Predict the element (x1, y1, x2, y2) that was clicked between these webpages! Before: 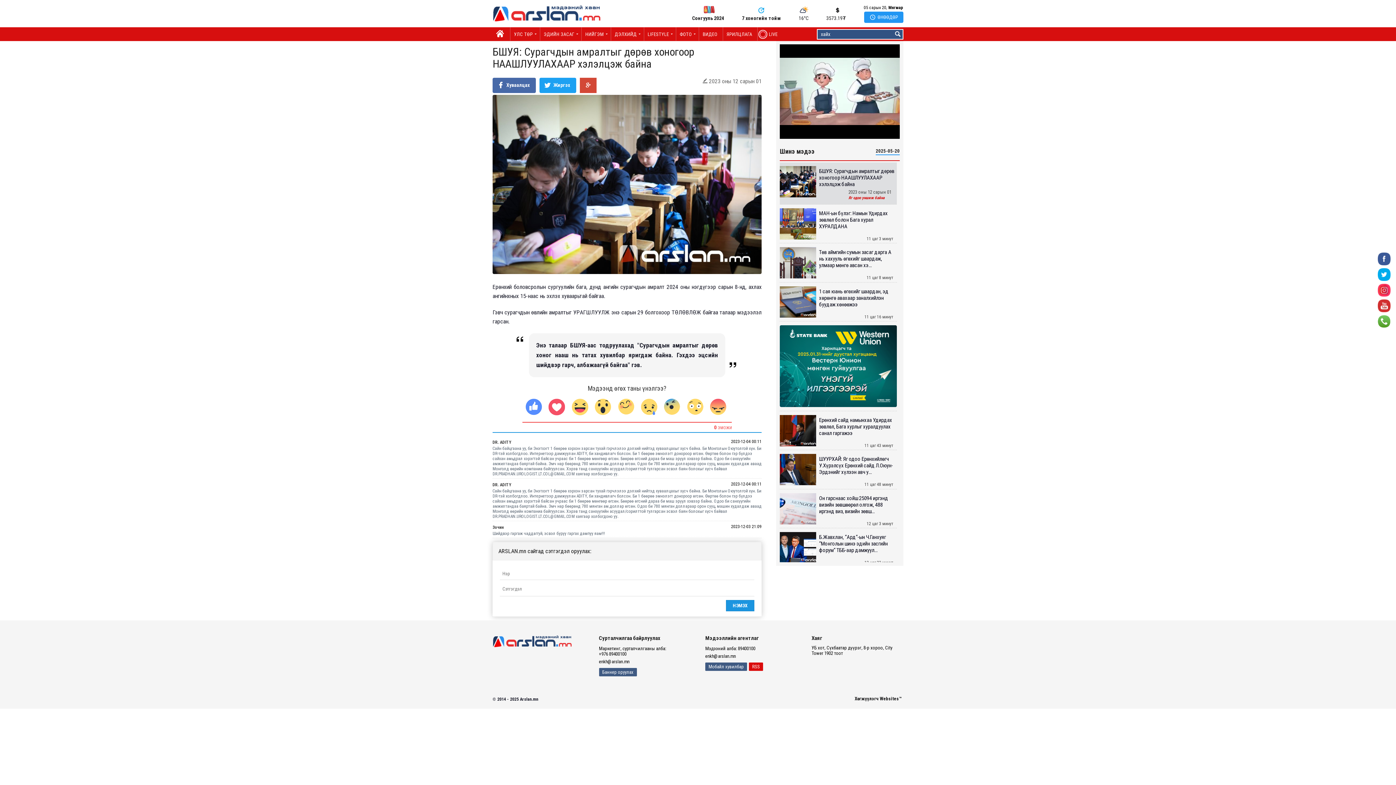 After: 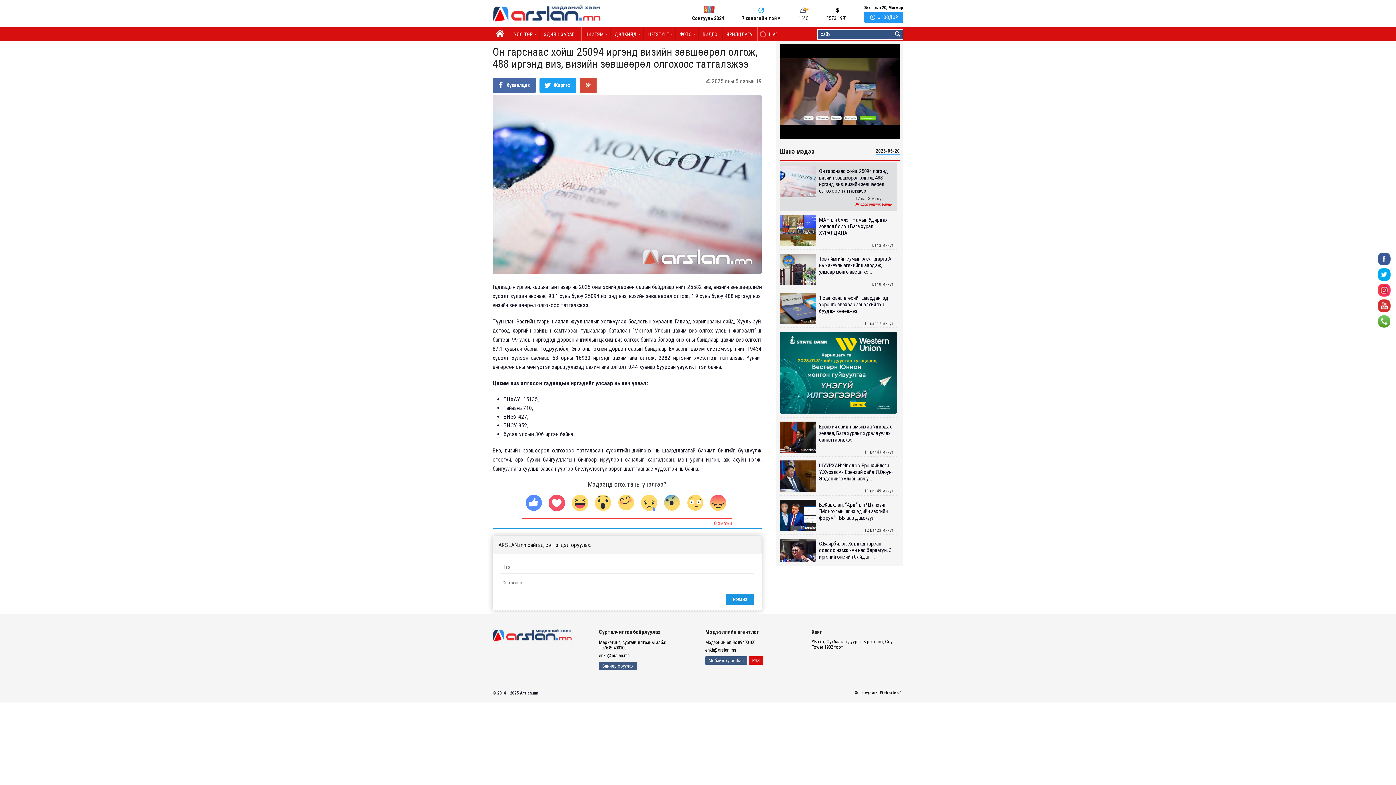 Action: label: Он гарснаас хойш 25094 иргэнд визийн зөвшөөрөл олгож, 488 иргэнд виз, визийн зөвш... bbox: (780, 495, 897, 516)